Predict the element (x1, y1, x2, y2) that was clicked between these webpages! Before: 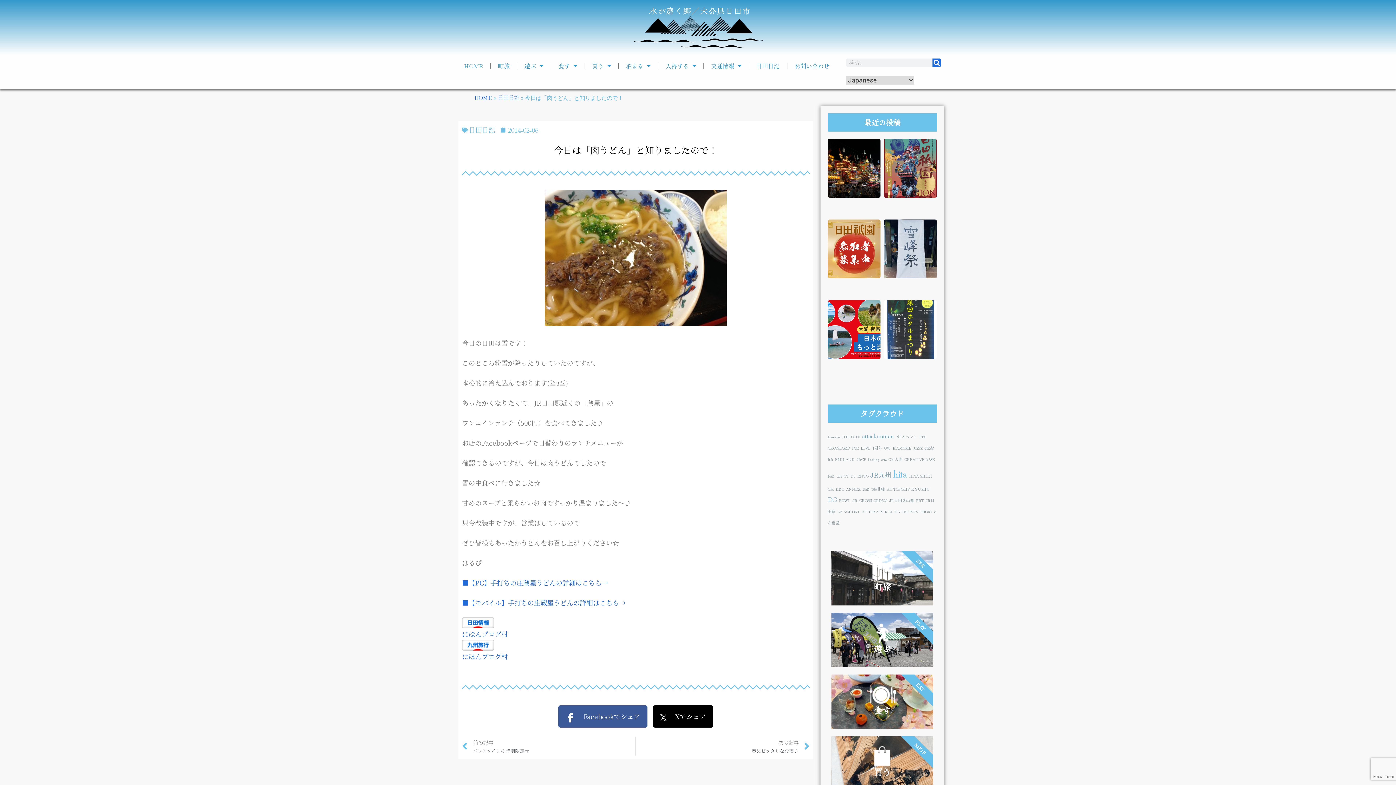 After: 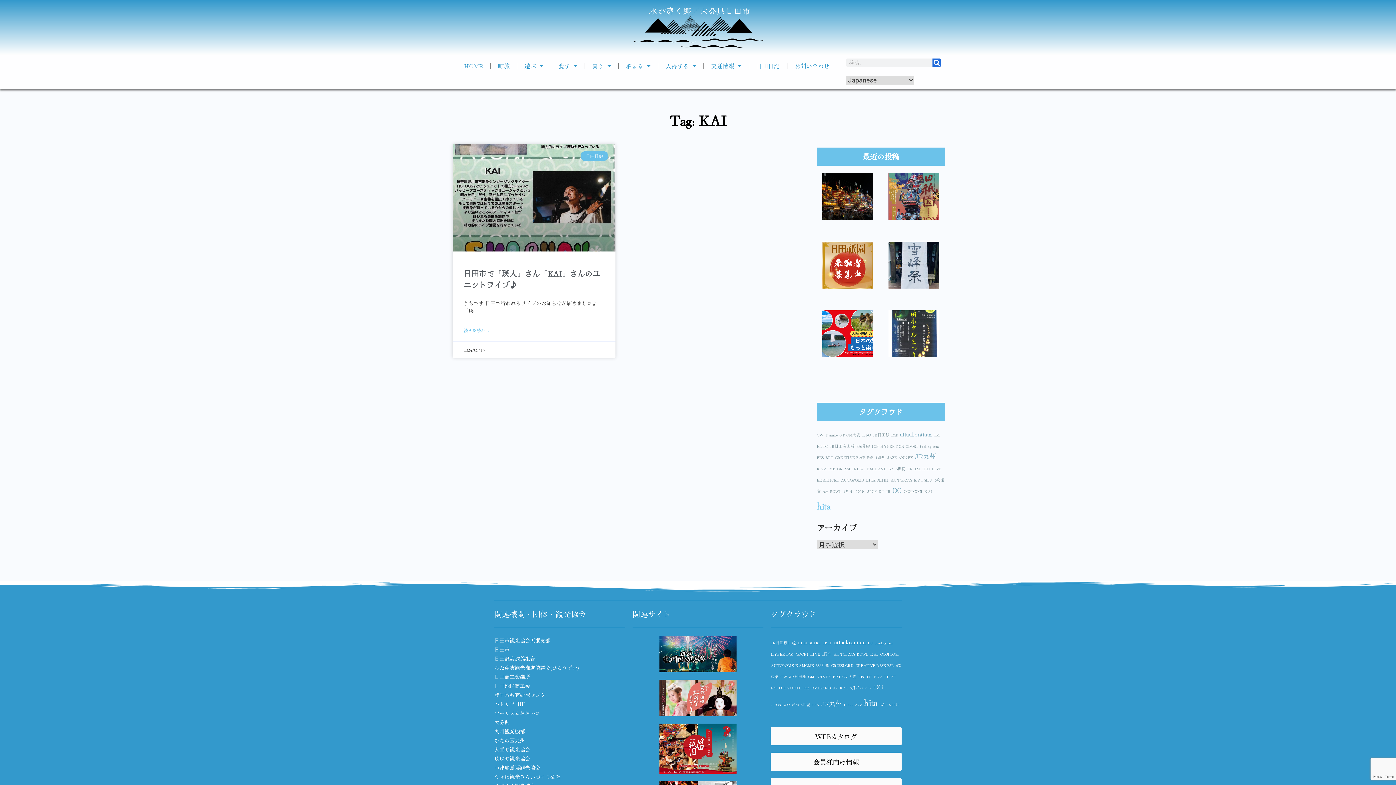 Action: bbox: (885, 508, 893, 514) label: KAI